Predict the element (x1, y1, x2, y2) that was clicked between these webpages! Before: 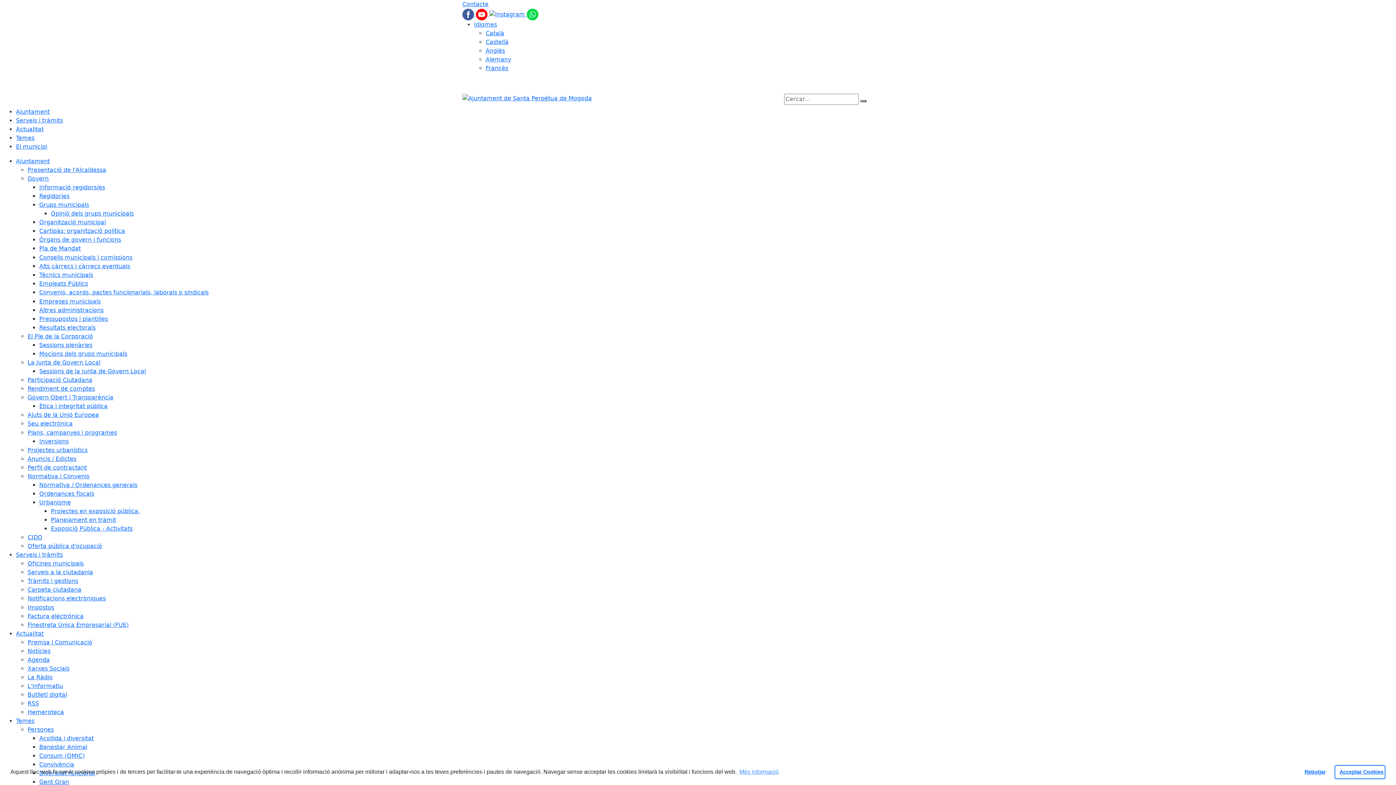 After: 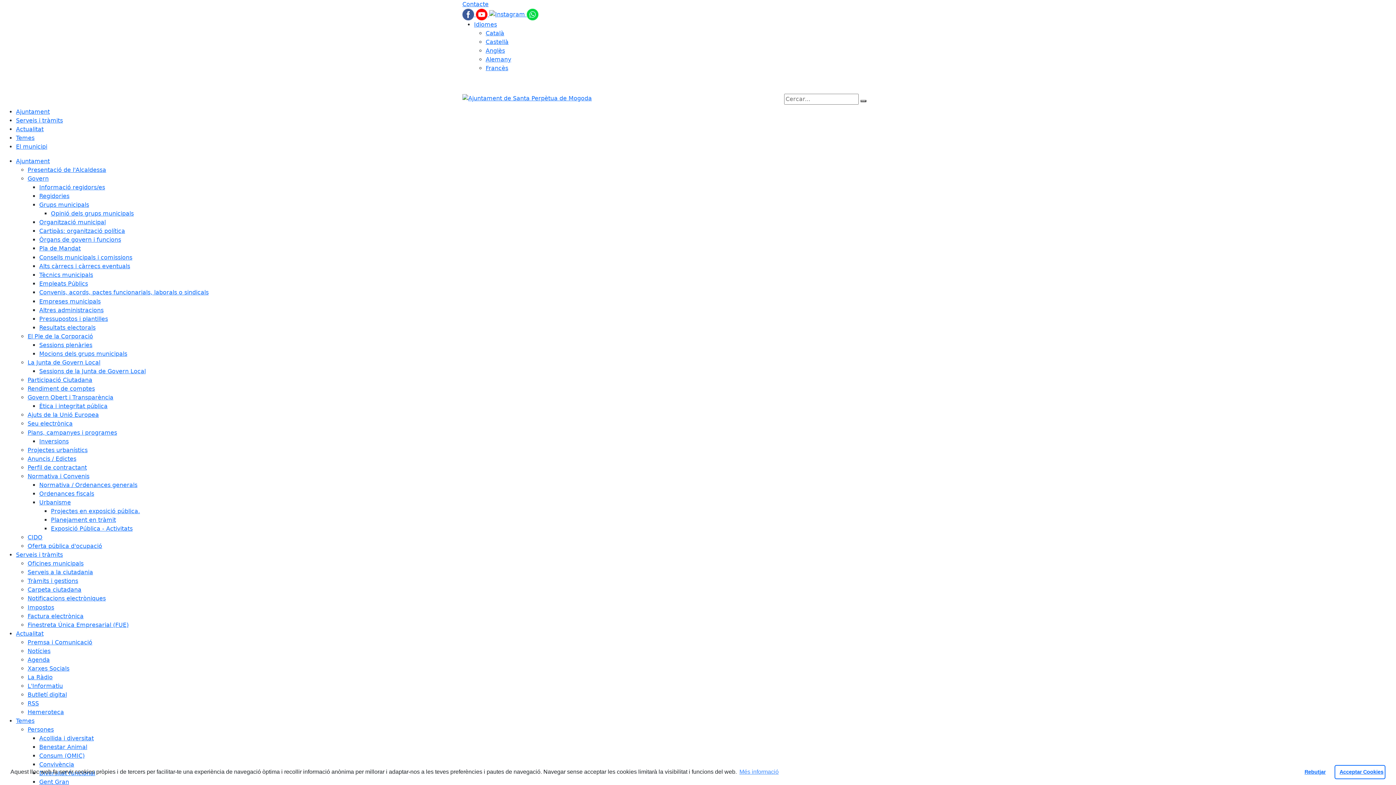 Action: bbox: (39, 236, 121, 243) label: Òrgans de govern i funcions